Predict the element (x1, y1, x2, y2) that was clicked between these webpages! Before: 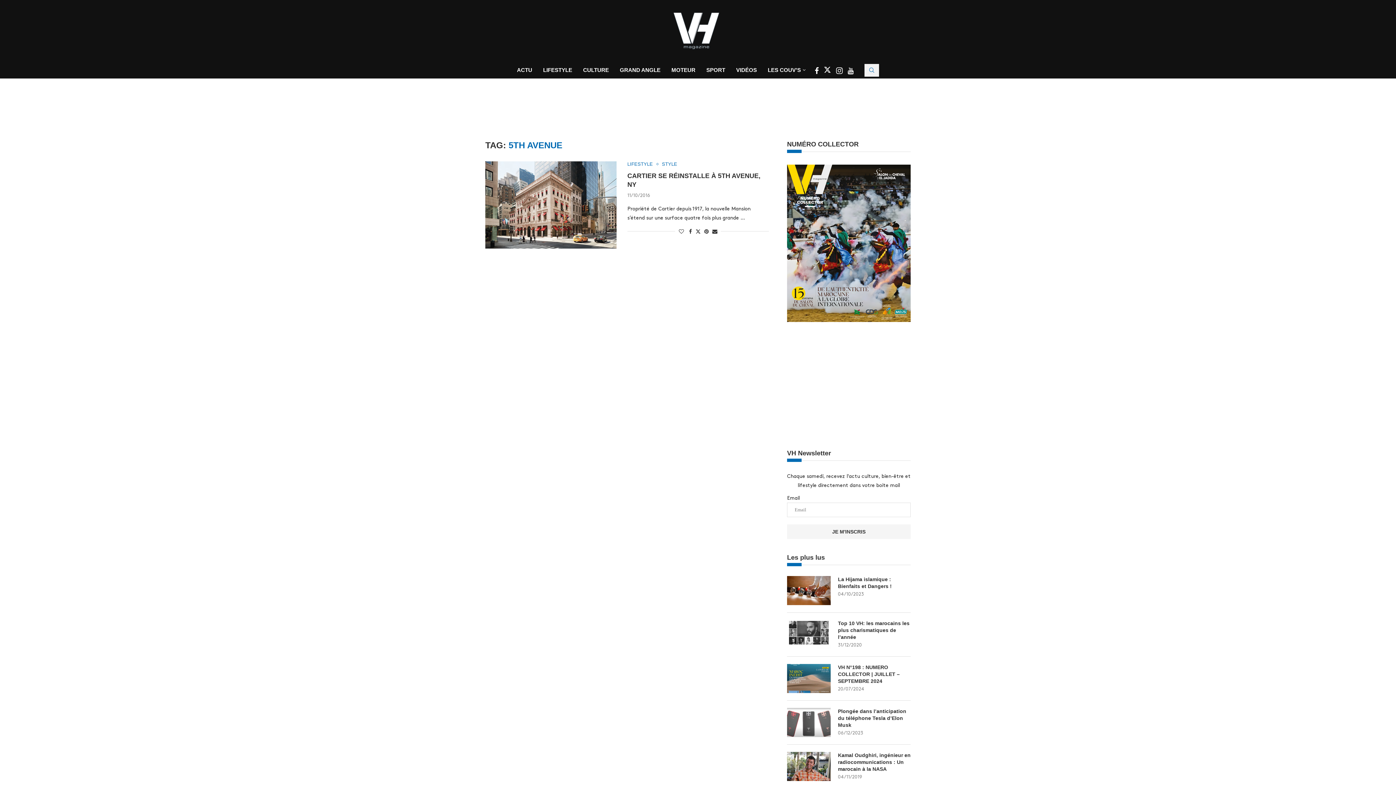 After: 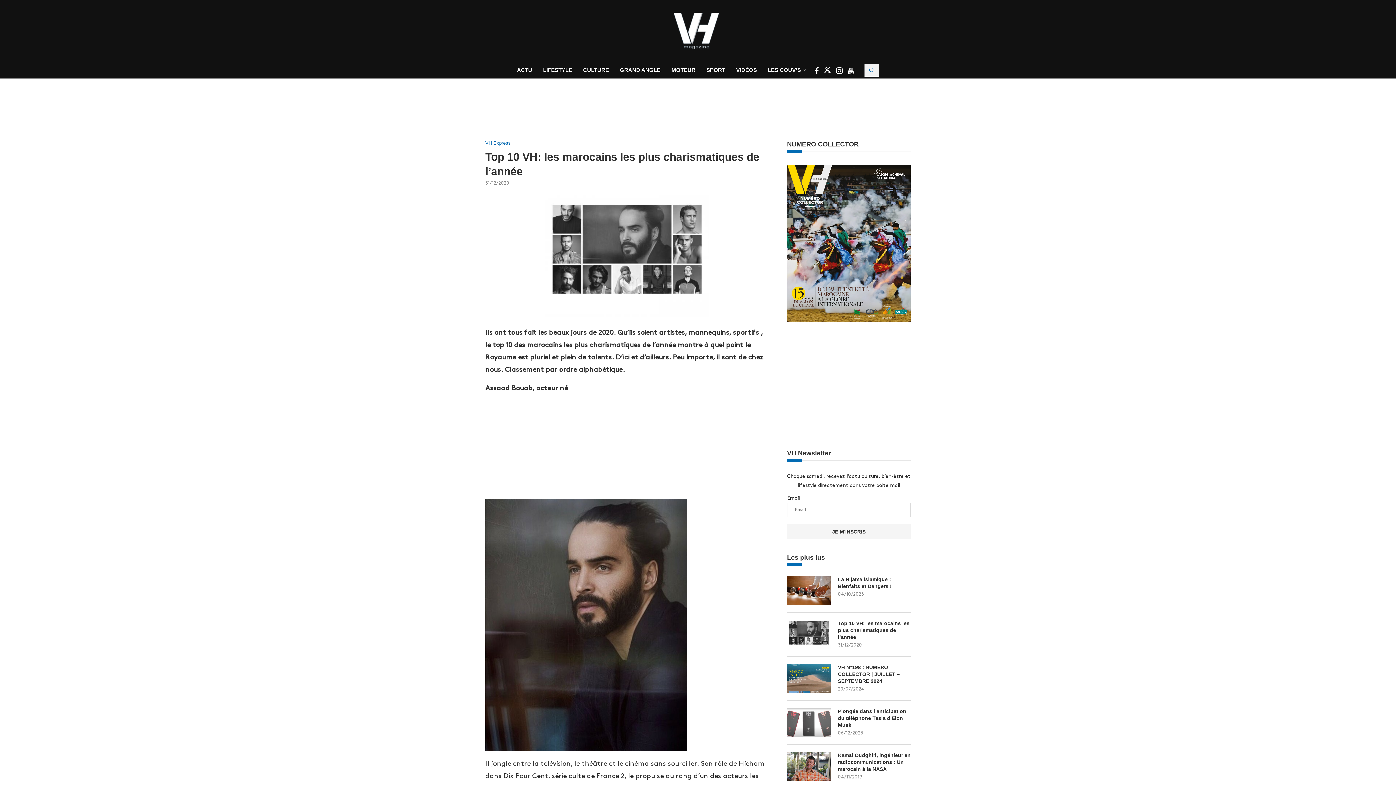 Action: bbox: (787, 620, 830, 649)